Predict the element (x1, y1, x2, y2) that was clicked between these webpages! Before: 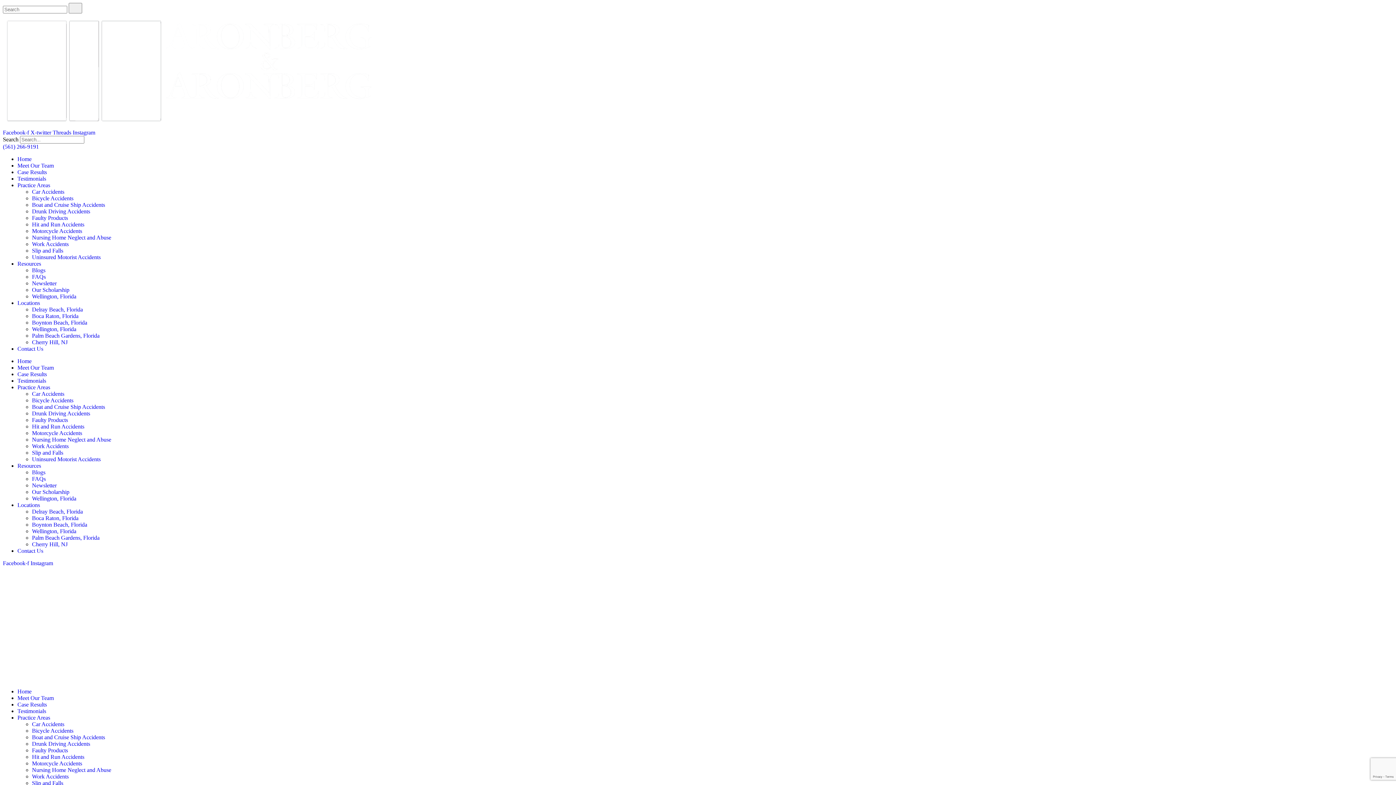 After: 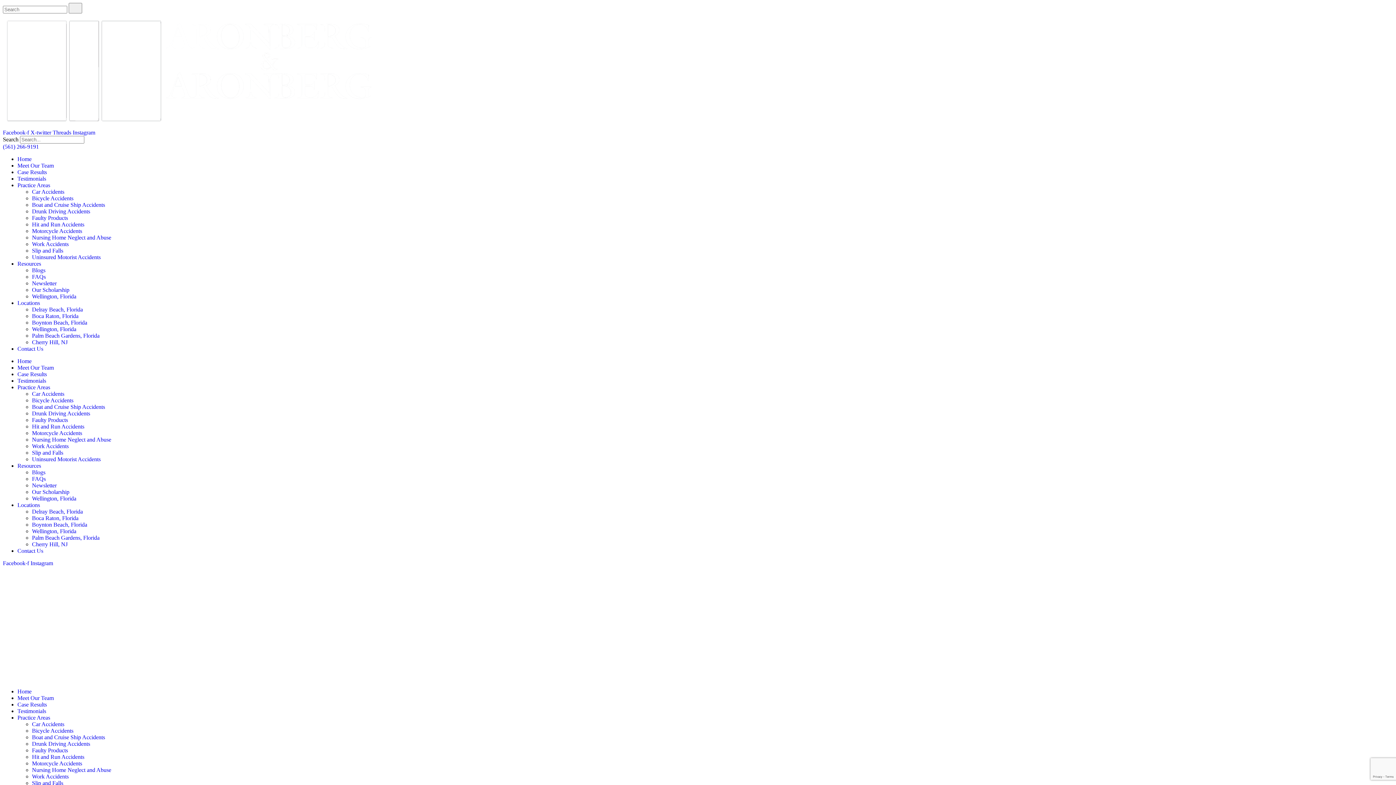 Action: bbox: (32, 332, 99, 338) label: Palm Beach Gardens, Florida